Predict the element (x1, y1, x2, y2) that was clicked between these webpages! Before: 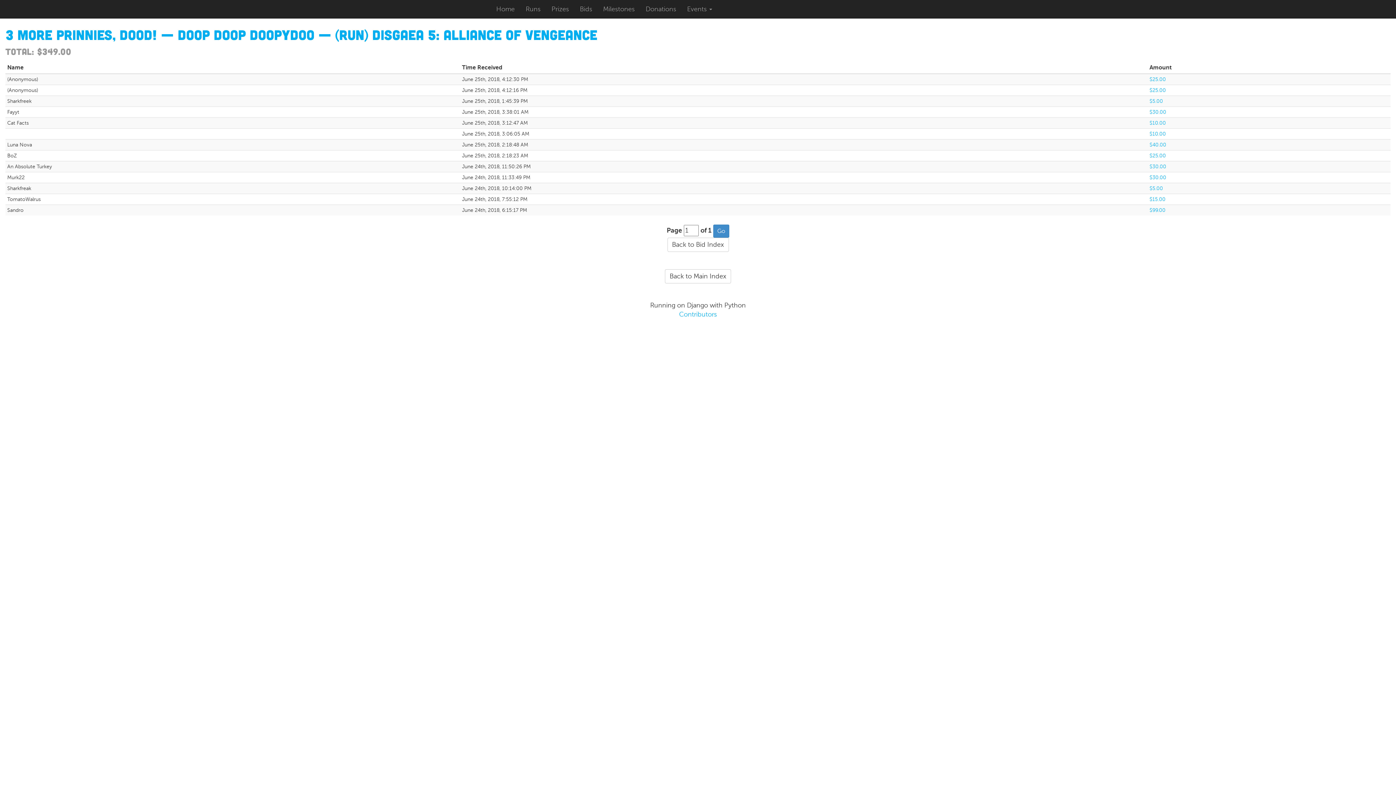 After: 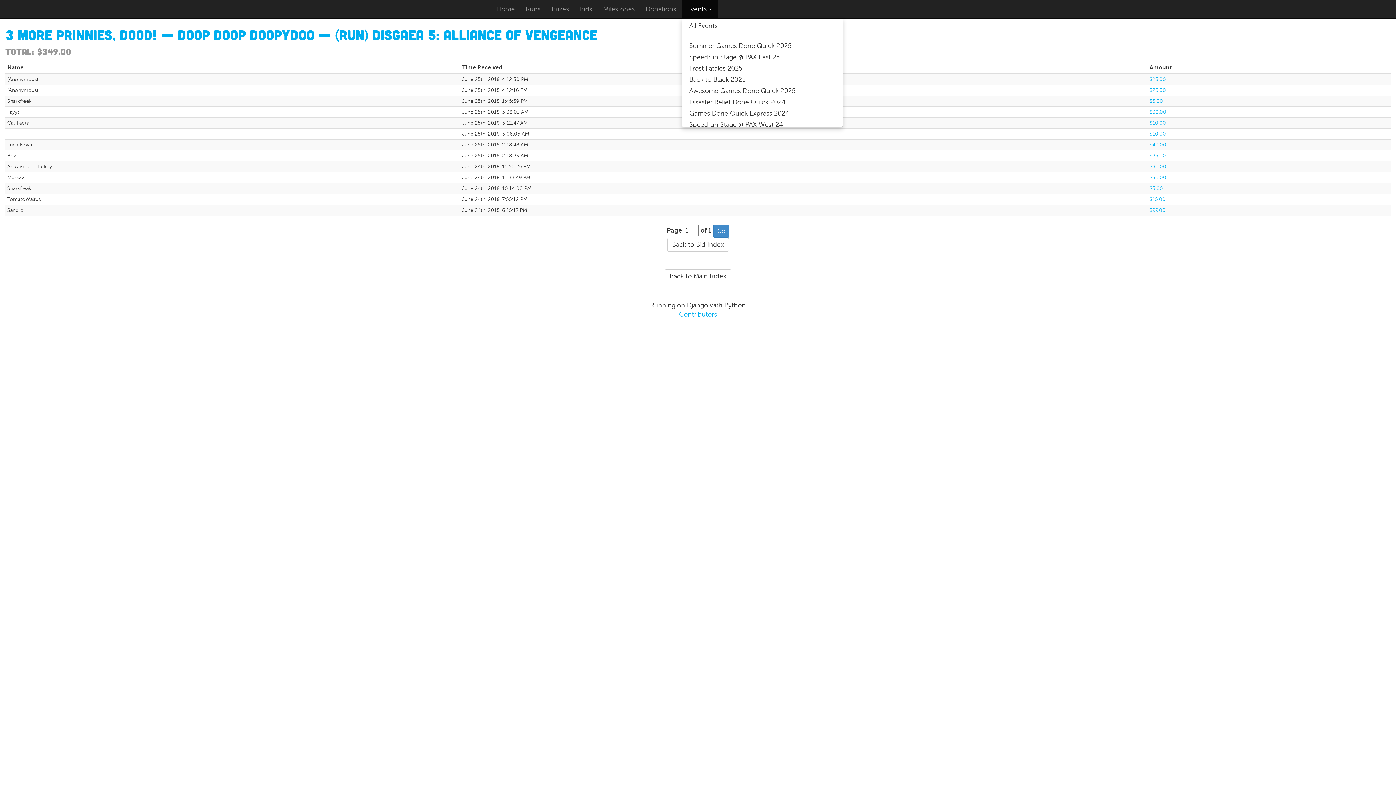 Action: bbox: (681, 0, 717, 18) label: Events 